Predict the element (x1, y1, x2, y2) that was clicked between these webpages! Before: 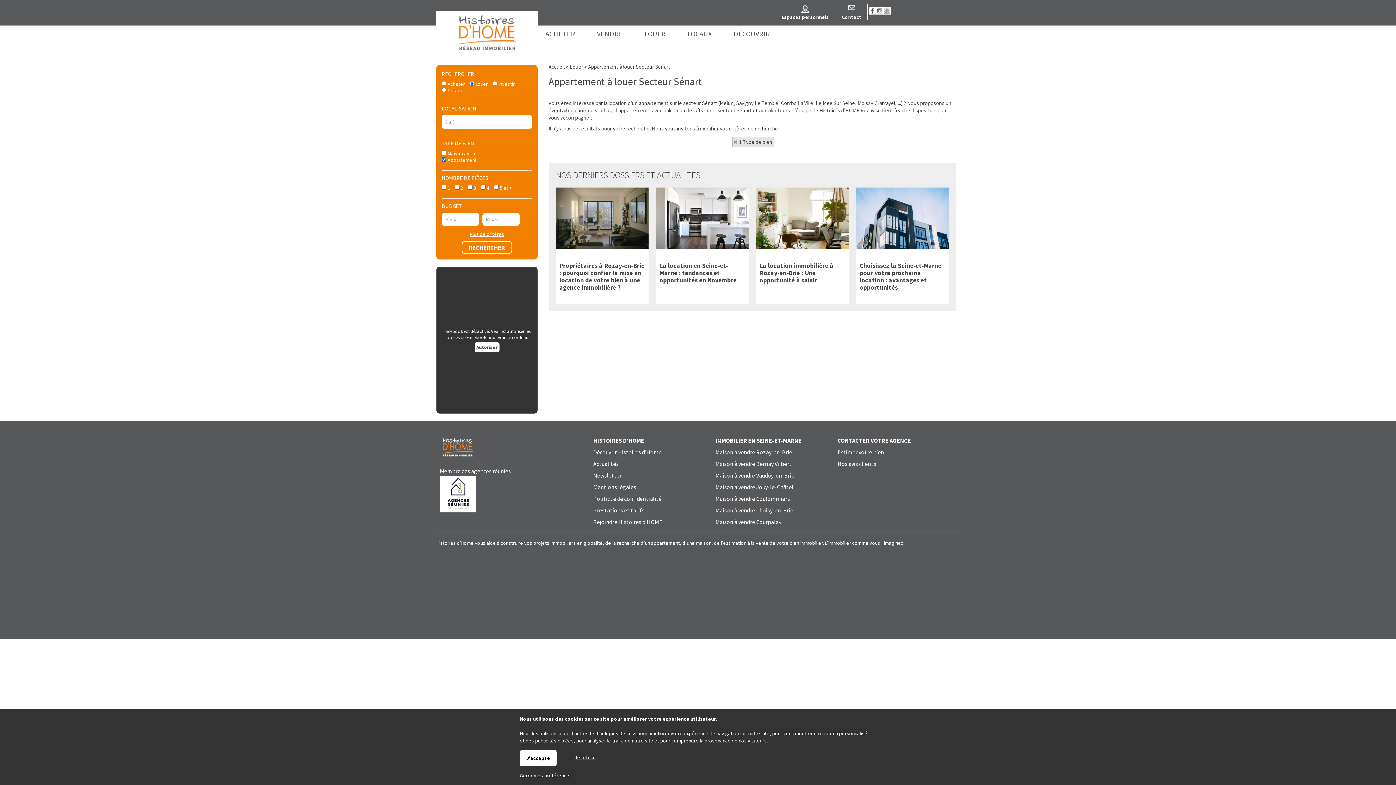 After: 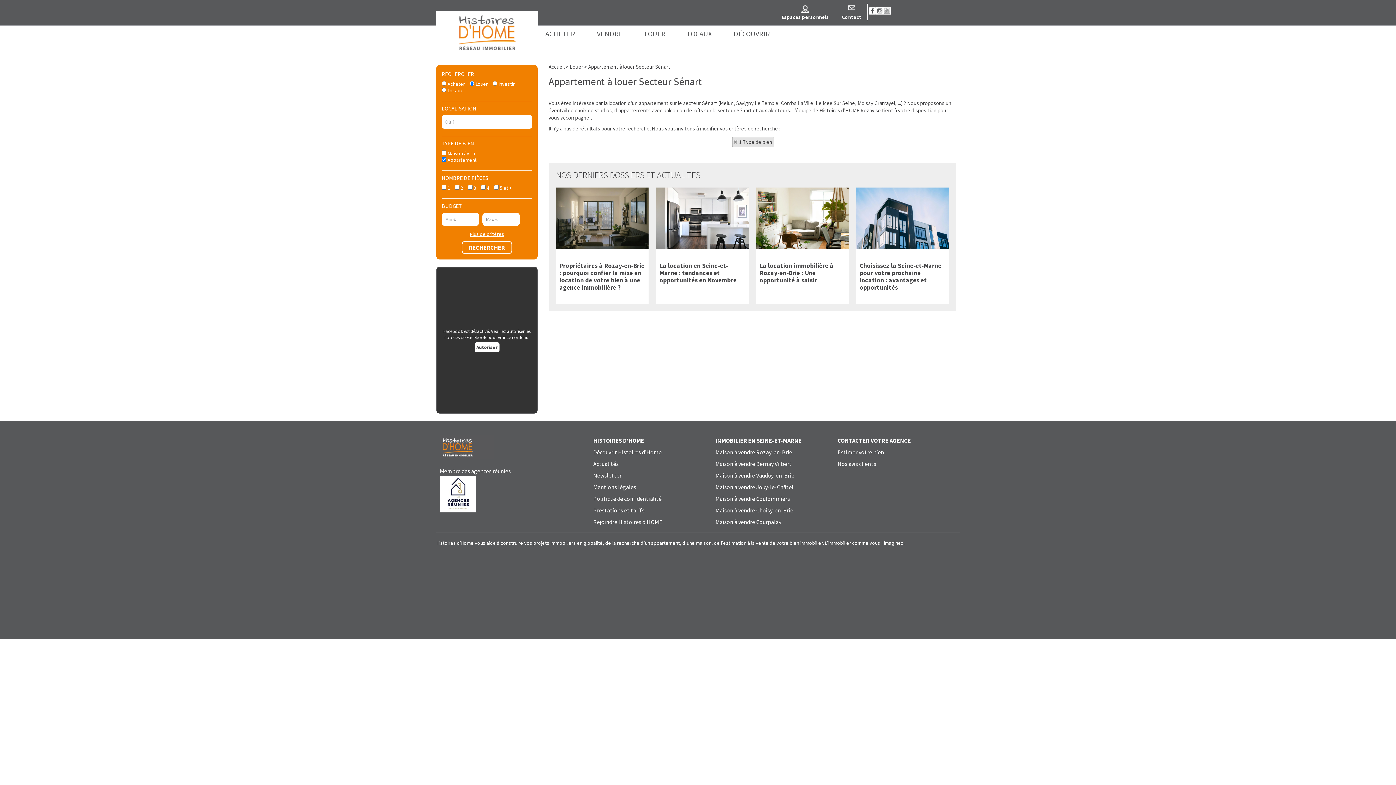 Action: bbox: (520, 750, 556, 766) label: J'accepte